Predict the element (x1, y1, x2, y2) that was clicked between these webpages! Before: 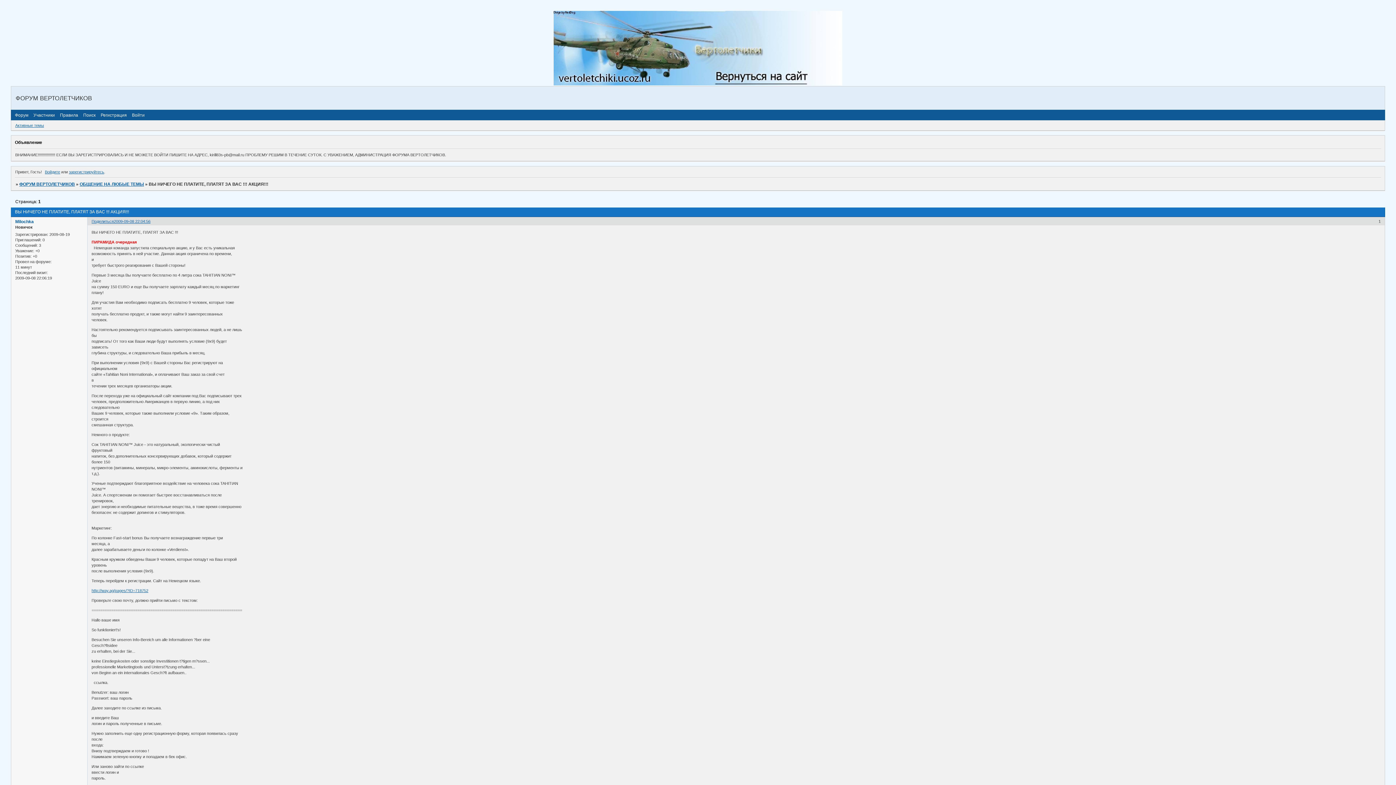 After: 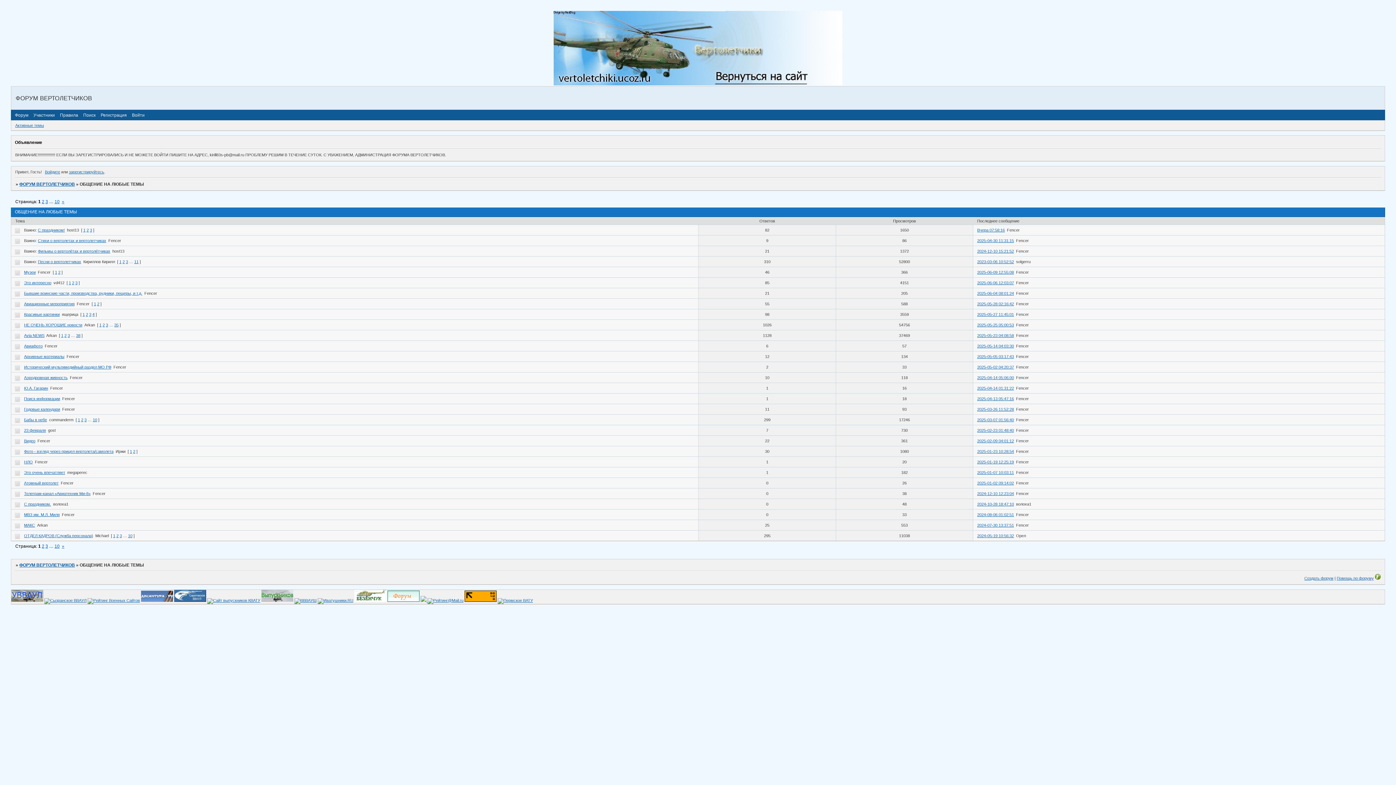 Action: label: ОБЩЕНИЕ НА ЛЮБЫЕ ТЕМЫ bbox: (79, 181, 144, 186)